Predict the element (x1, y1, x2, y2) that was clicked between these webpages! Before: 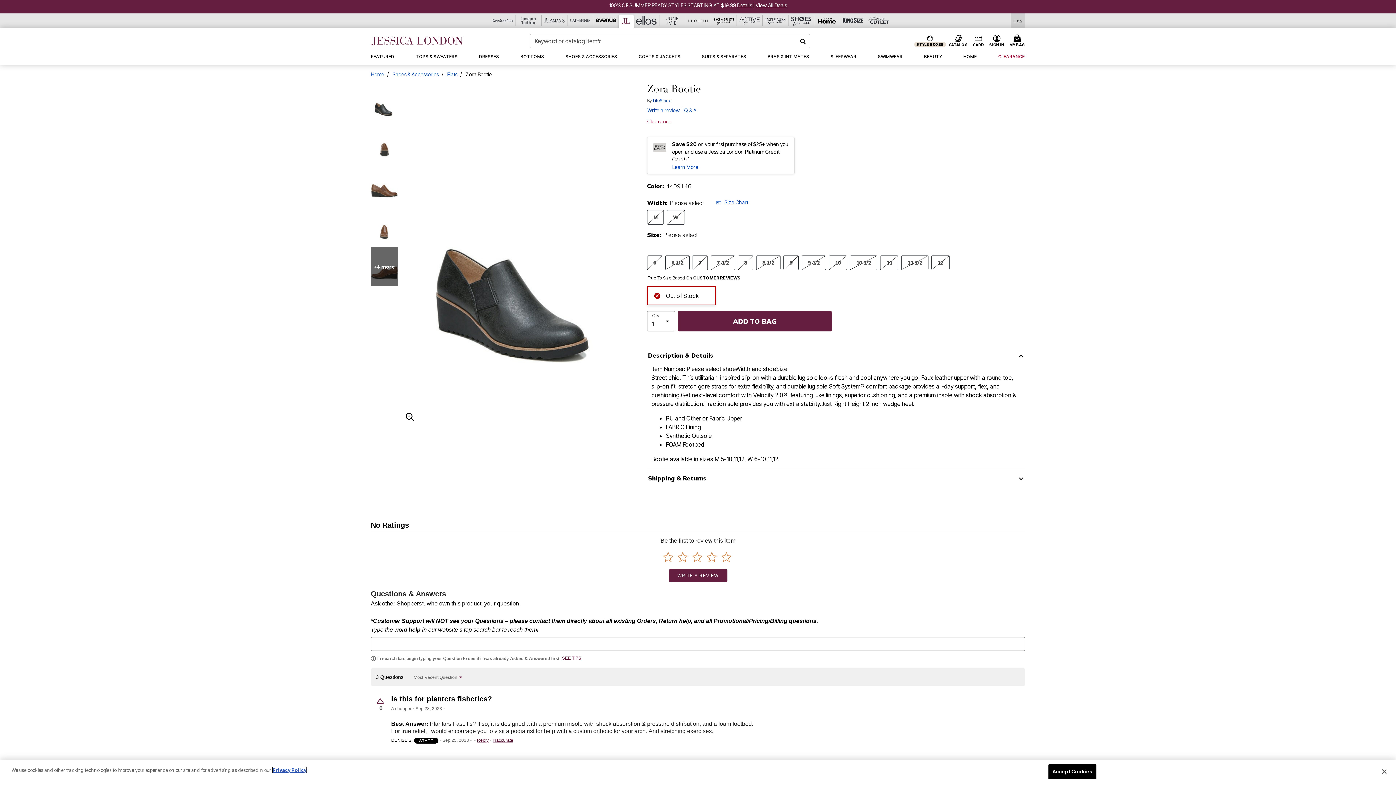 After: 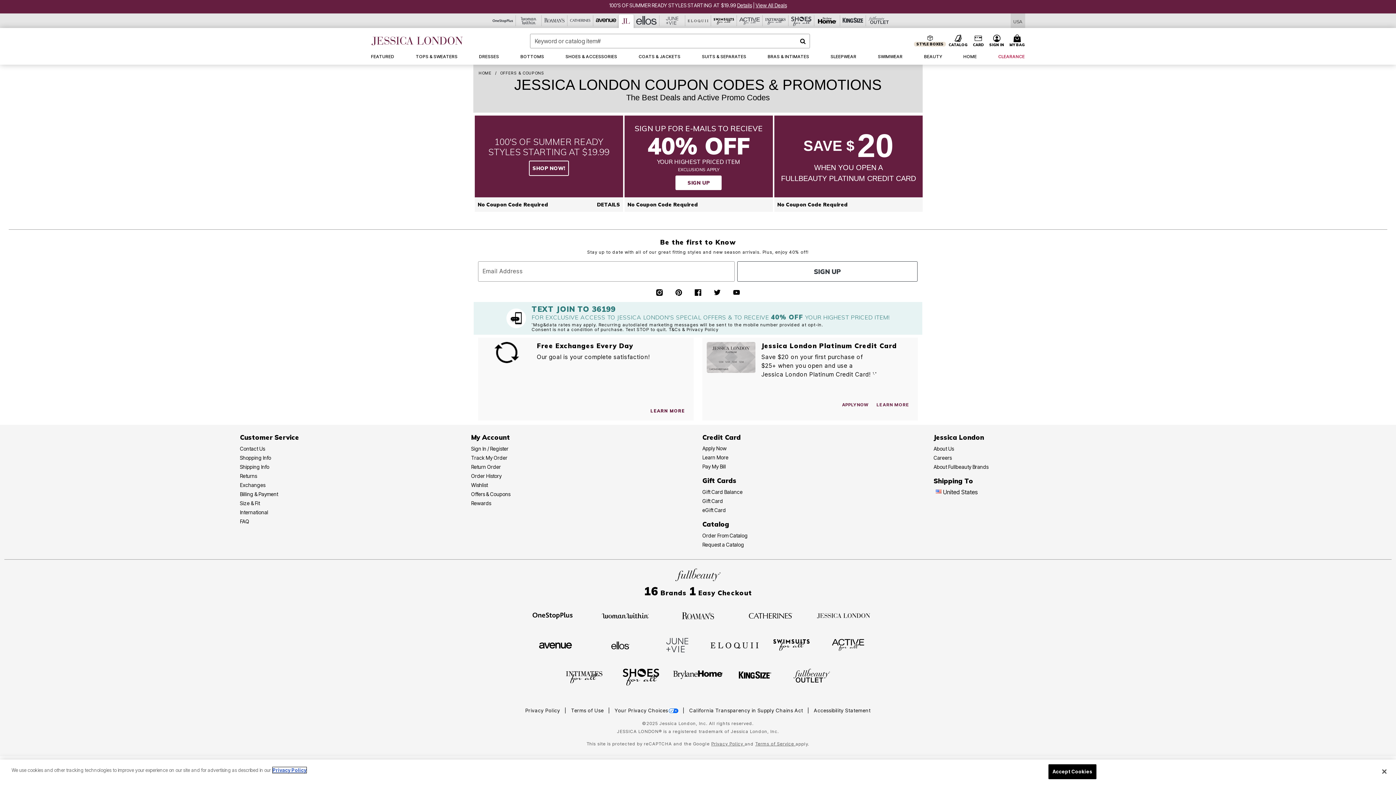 Action: label: View All Deals bbox: (755, 2, 787, 8)